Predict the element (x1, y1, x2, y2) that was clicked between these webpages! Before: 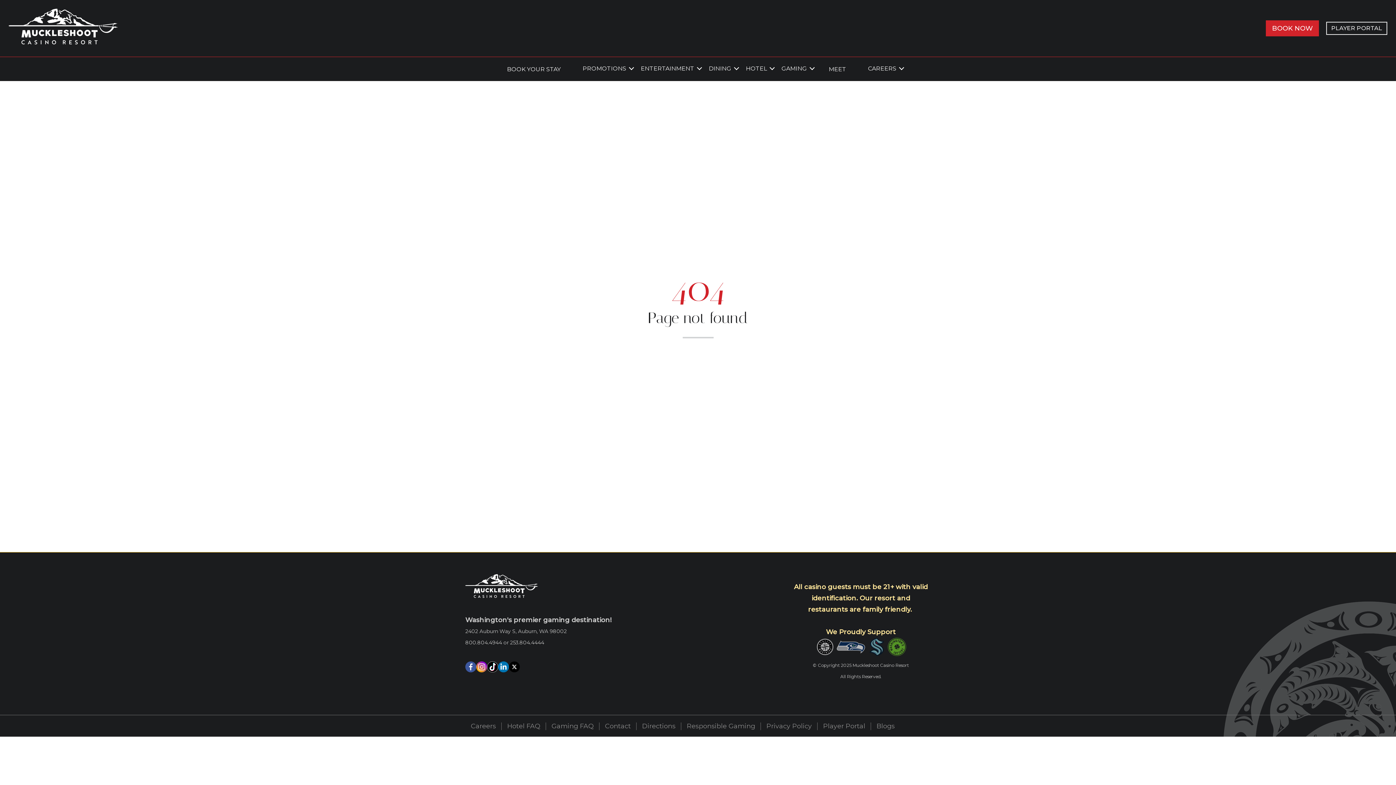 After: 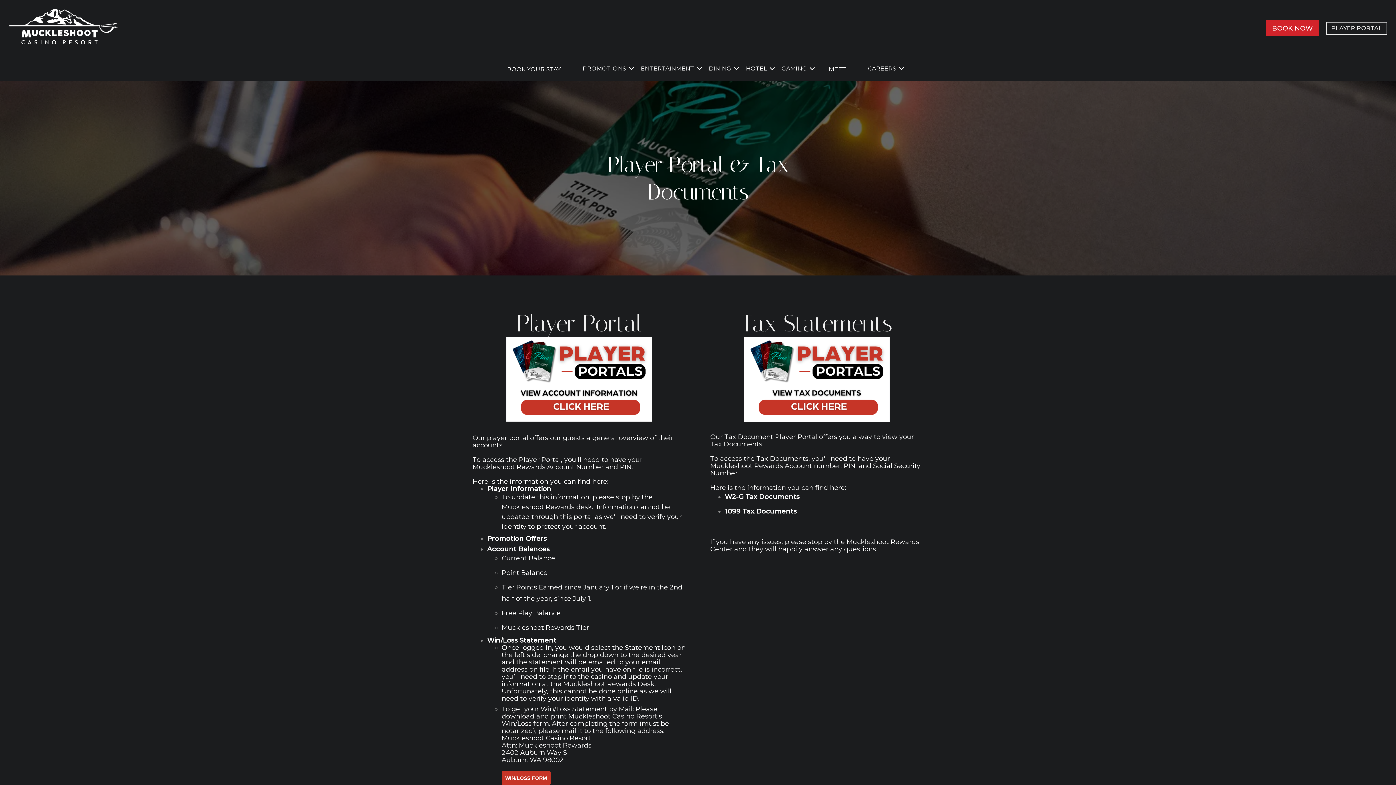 Action: bbox: (1326, 21, 1387, 34) label: PLAYER PORTAL